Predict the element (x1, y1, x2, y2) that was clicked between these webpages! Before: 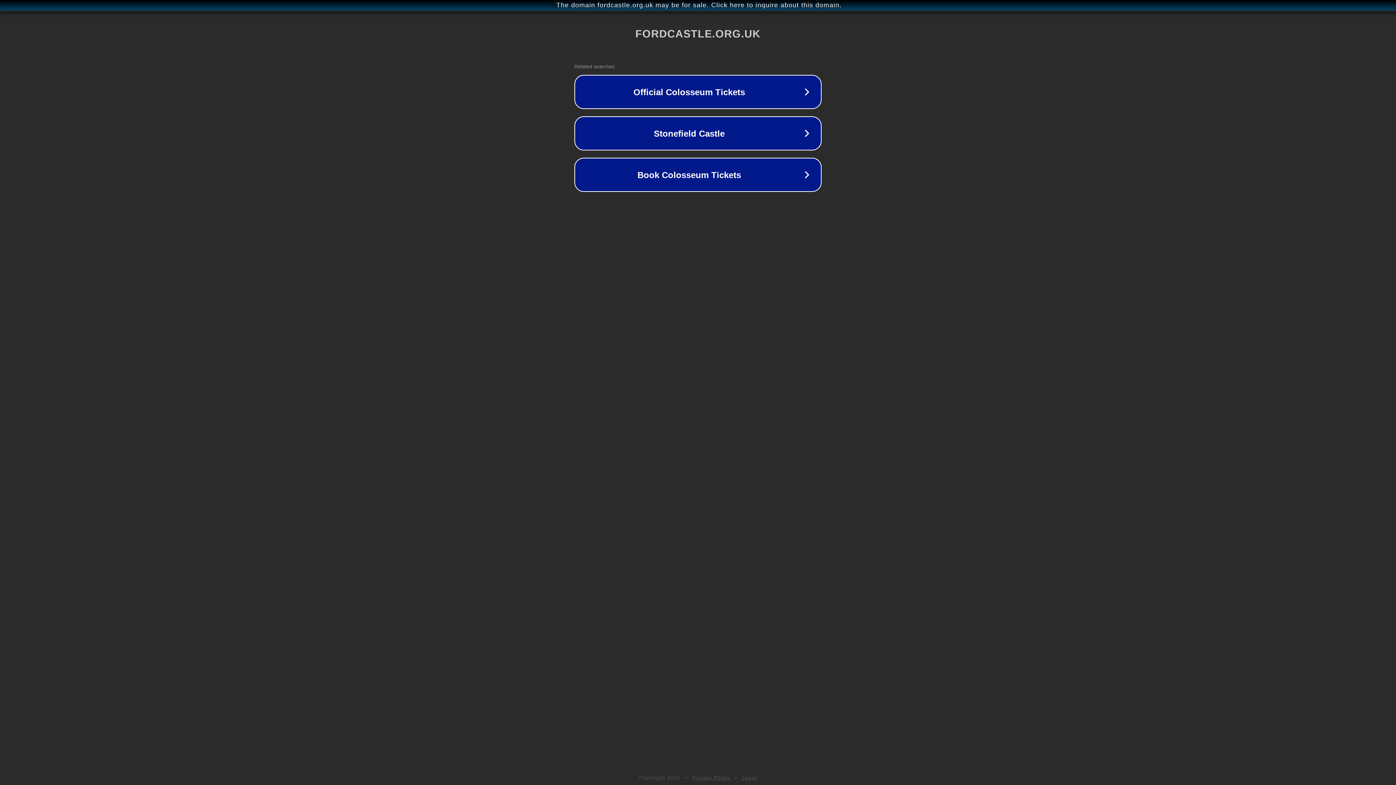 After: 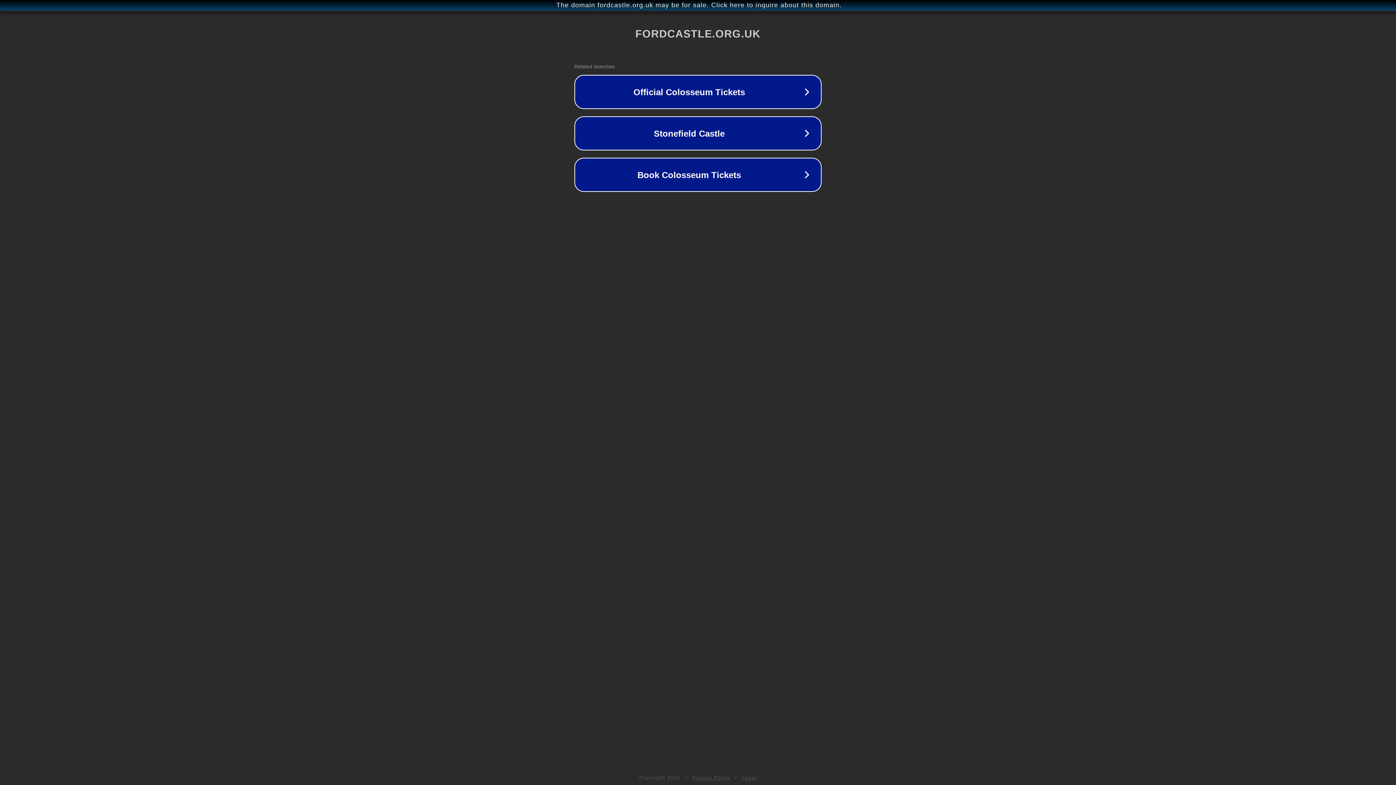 Action: label: Legal bbox: (742, 775, 757, 781)